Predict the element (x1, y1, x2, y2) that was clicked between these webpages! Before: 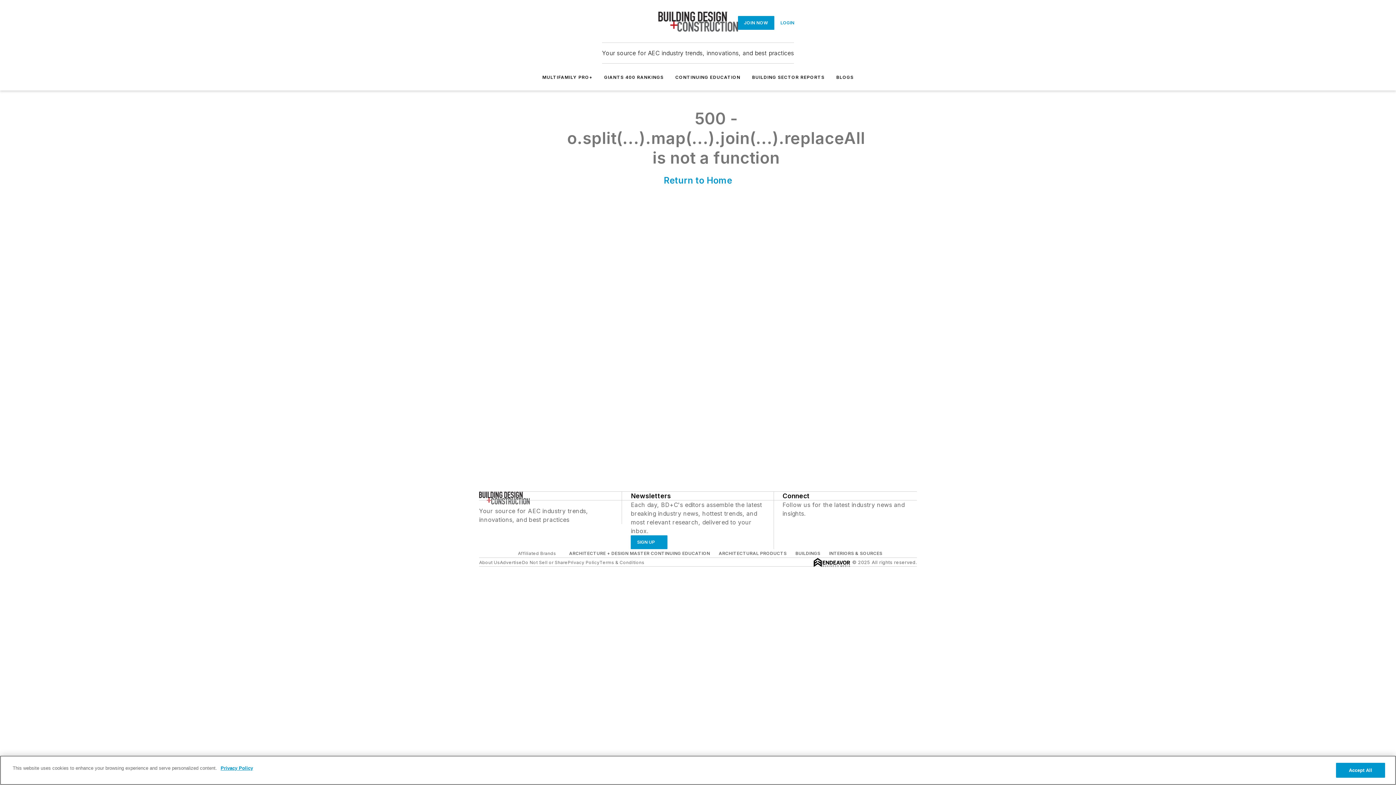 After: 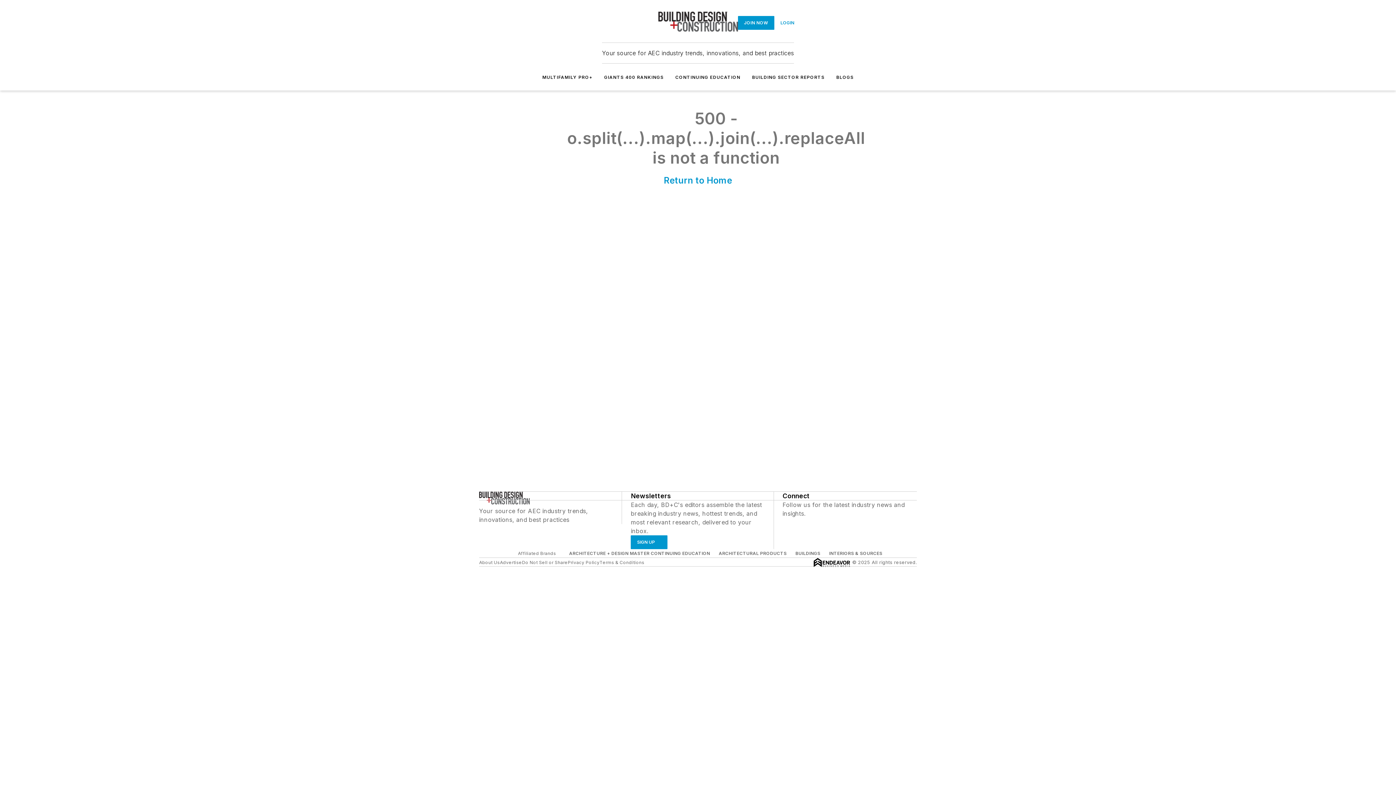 Action: label: About Us bbox: (479, 559, 500, 565)